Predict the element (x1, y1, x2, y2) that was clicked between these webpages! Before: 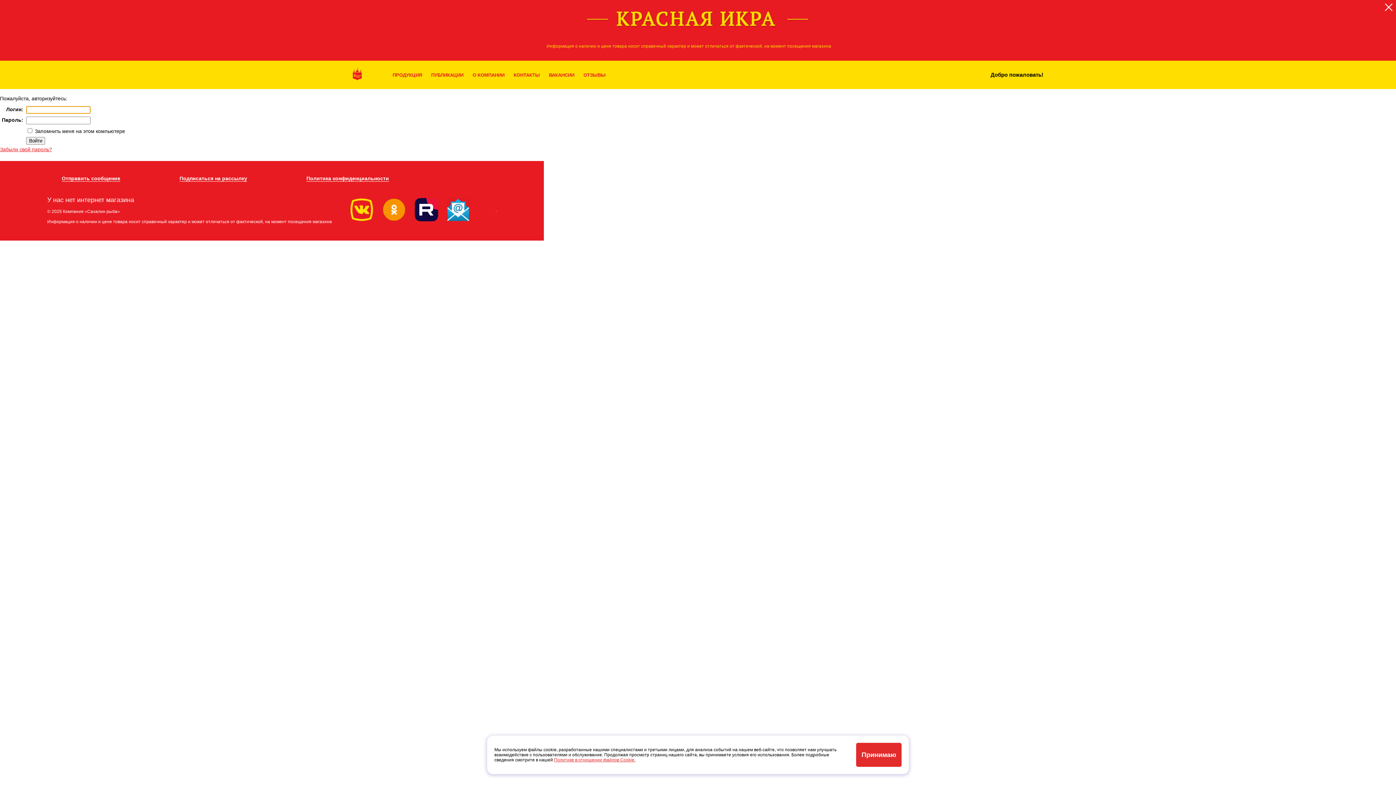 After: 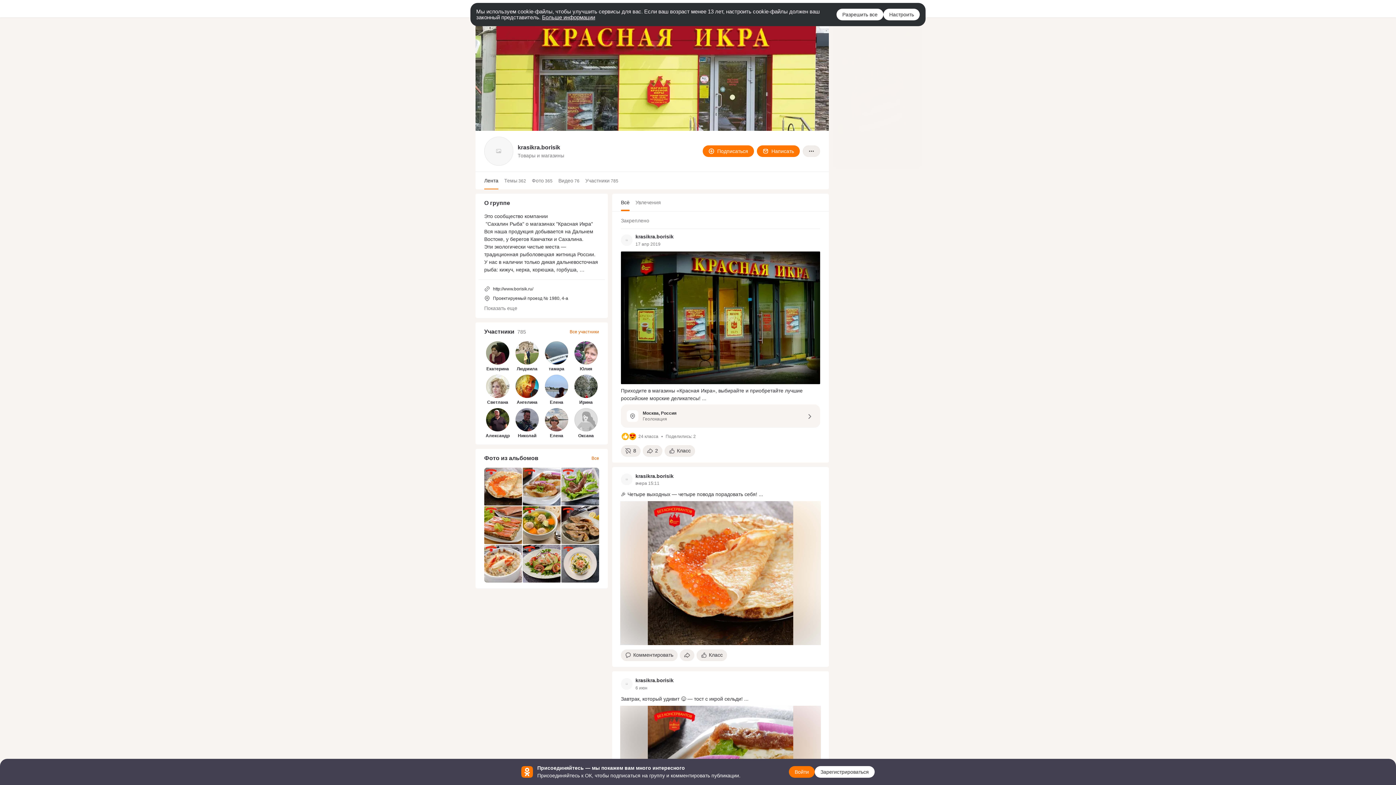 Action: bbox: (381, 218, 406, 223)